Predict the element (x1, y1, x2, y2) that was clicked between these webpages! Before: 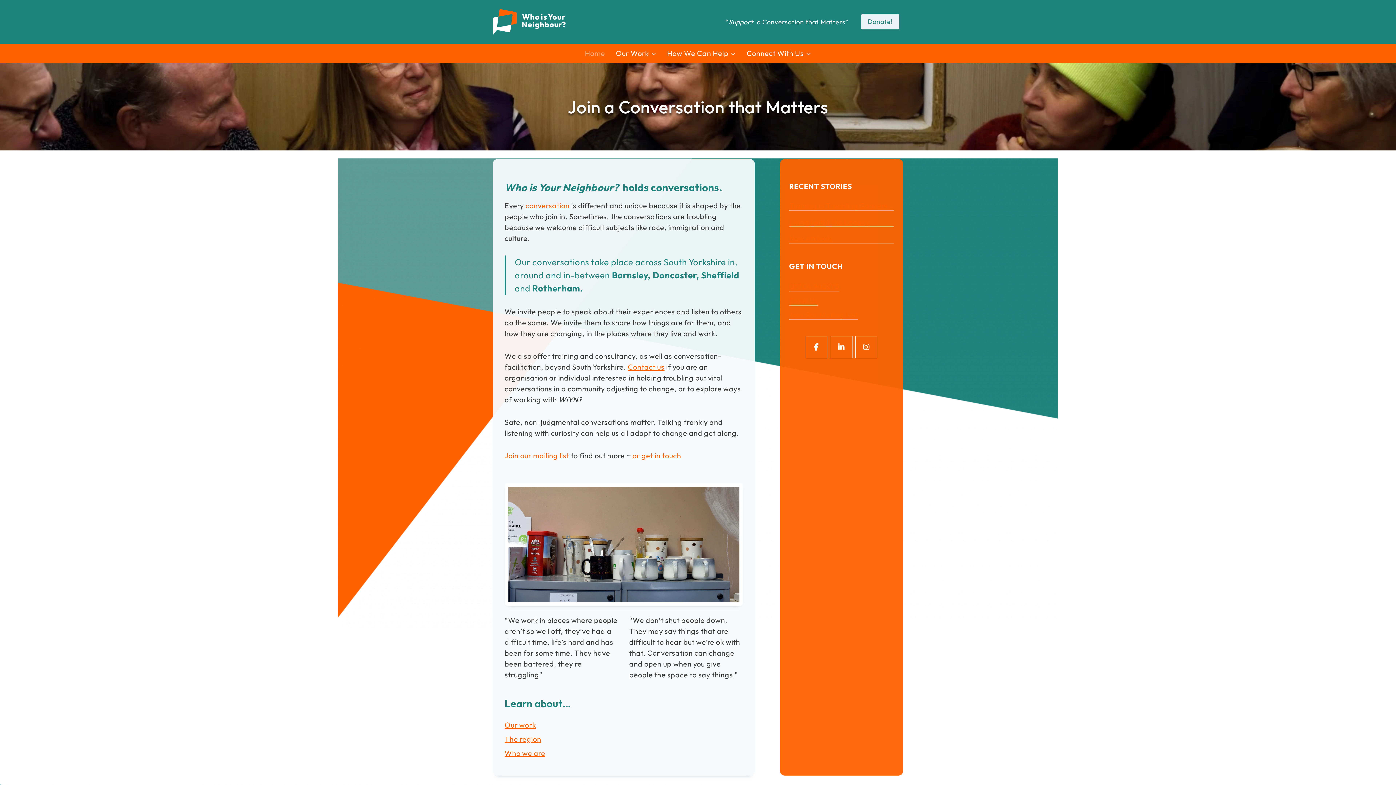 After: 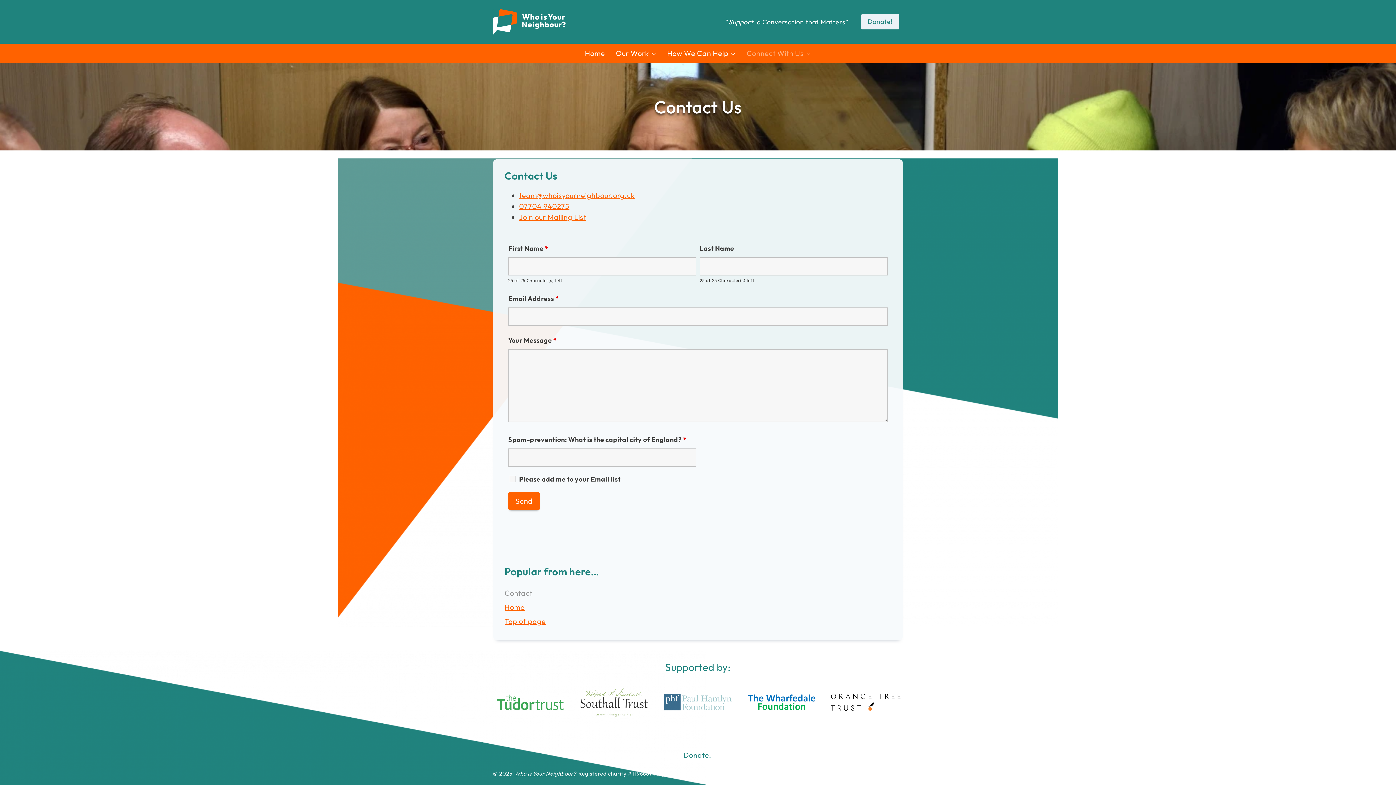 Action: label: Email Us bbox: (789, 296, 818, 305)